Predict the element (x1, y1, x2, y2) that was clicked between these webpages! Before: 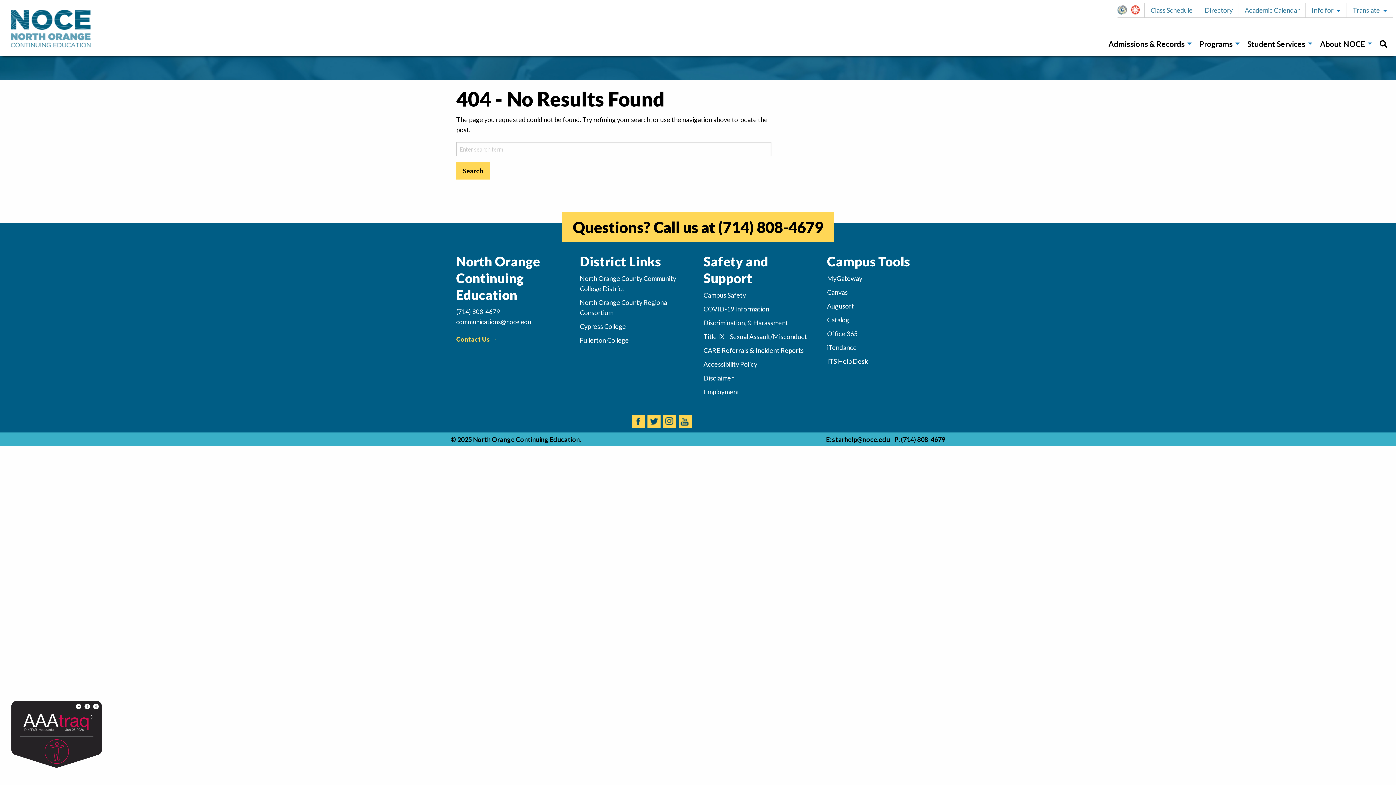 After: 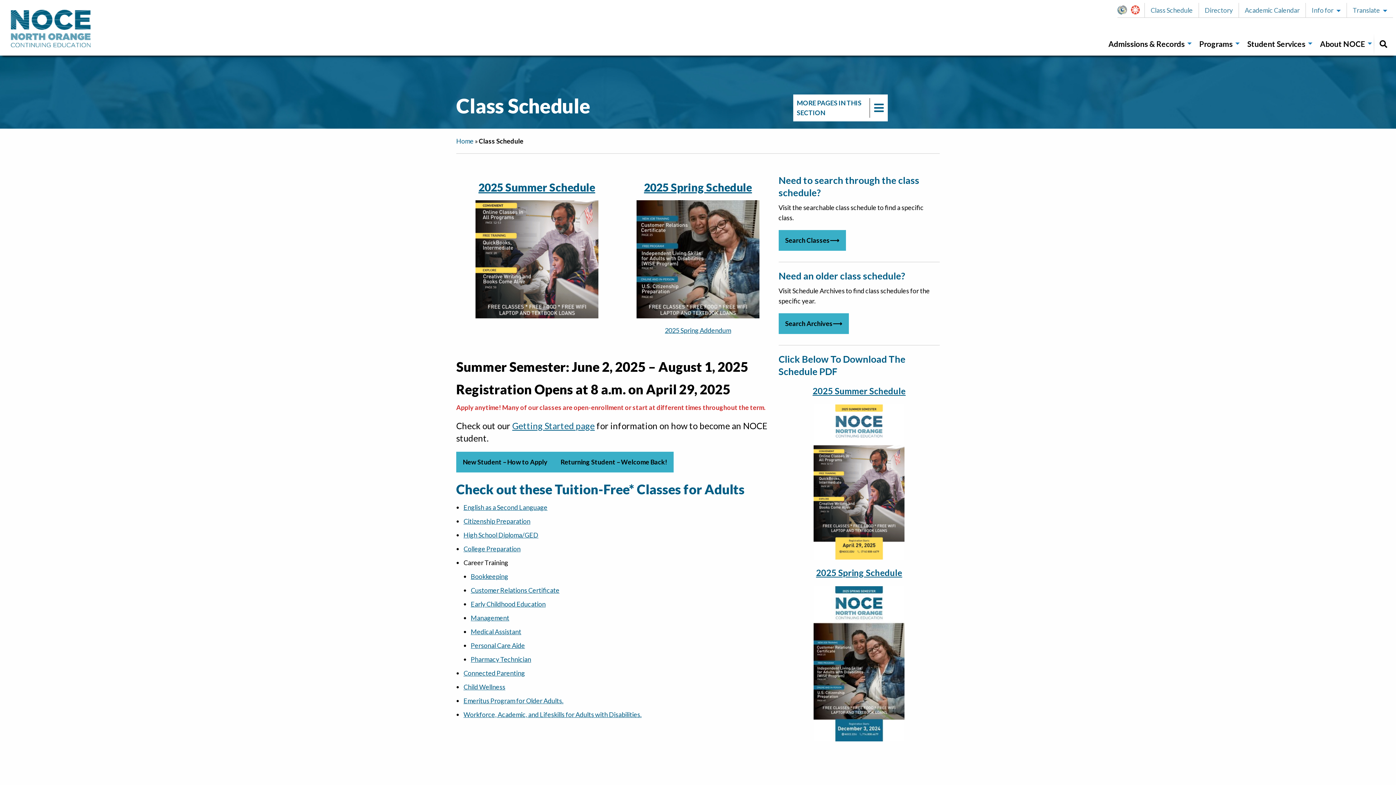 Action: bbox: (1145, 2, 1198, 17) label: Class Schedule